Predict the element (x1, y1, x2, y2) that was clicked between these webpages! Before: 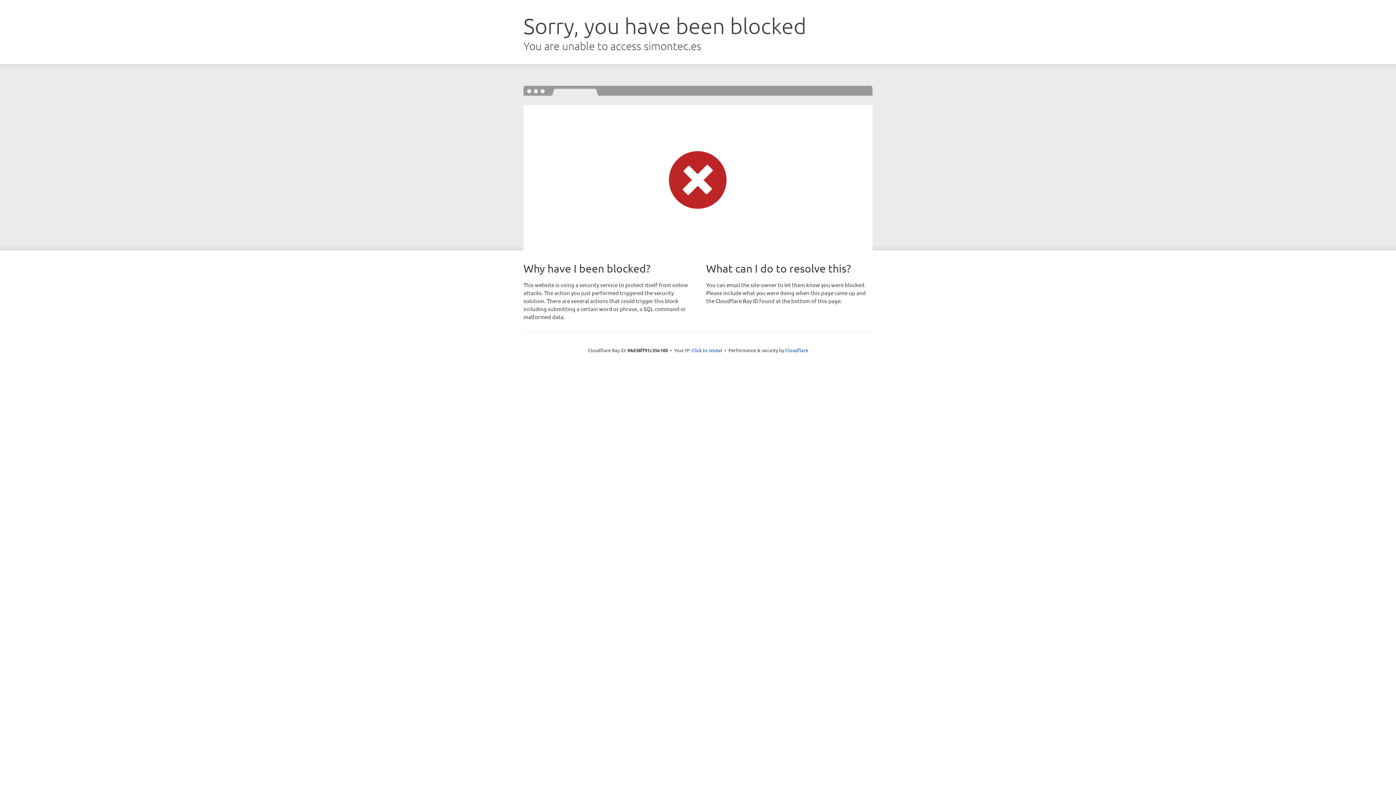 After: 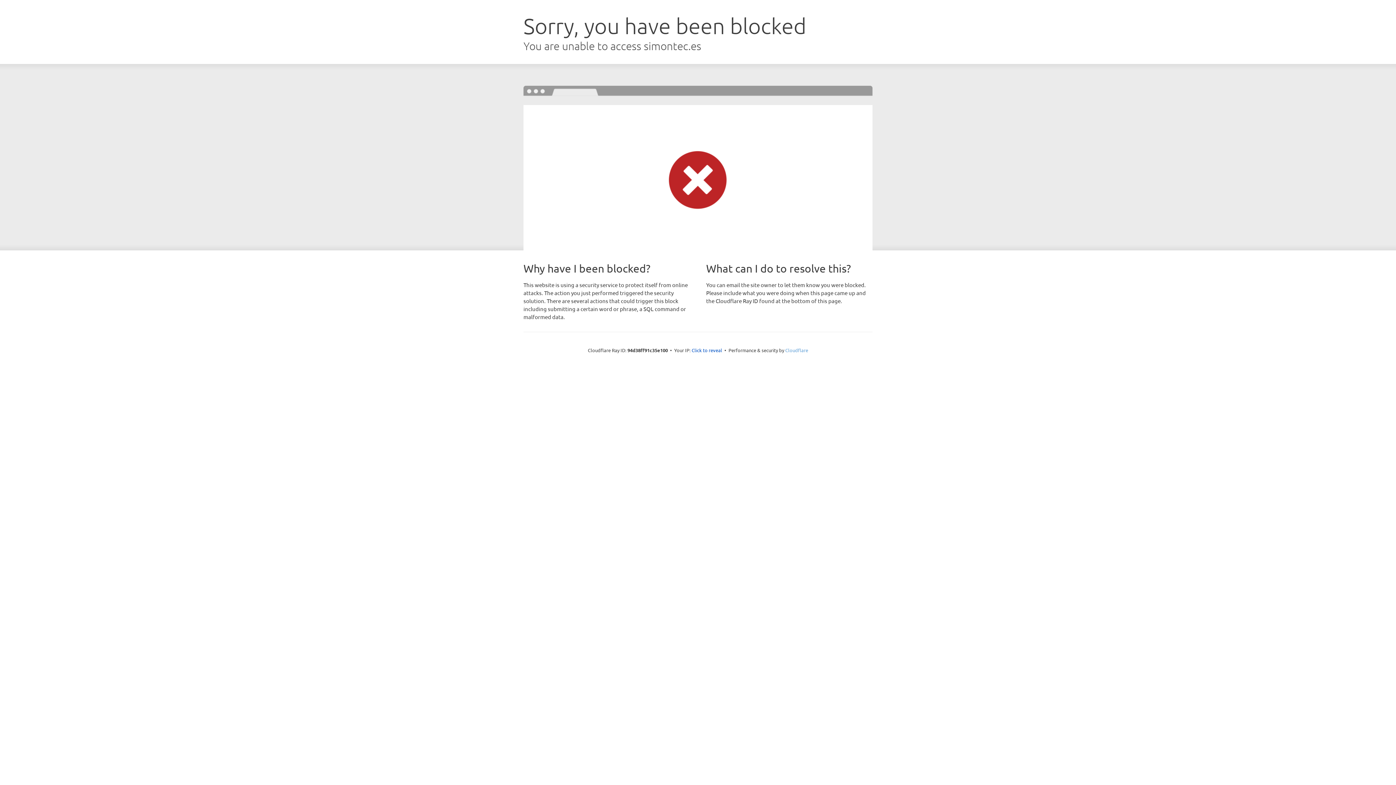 Action: bbox: (785, 347, 808, 353) label: Cloudflare